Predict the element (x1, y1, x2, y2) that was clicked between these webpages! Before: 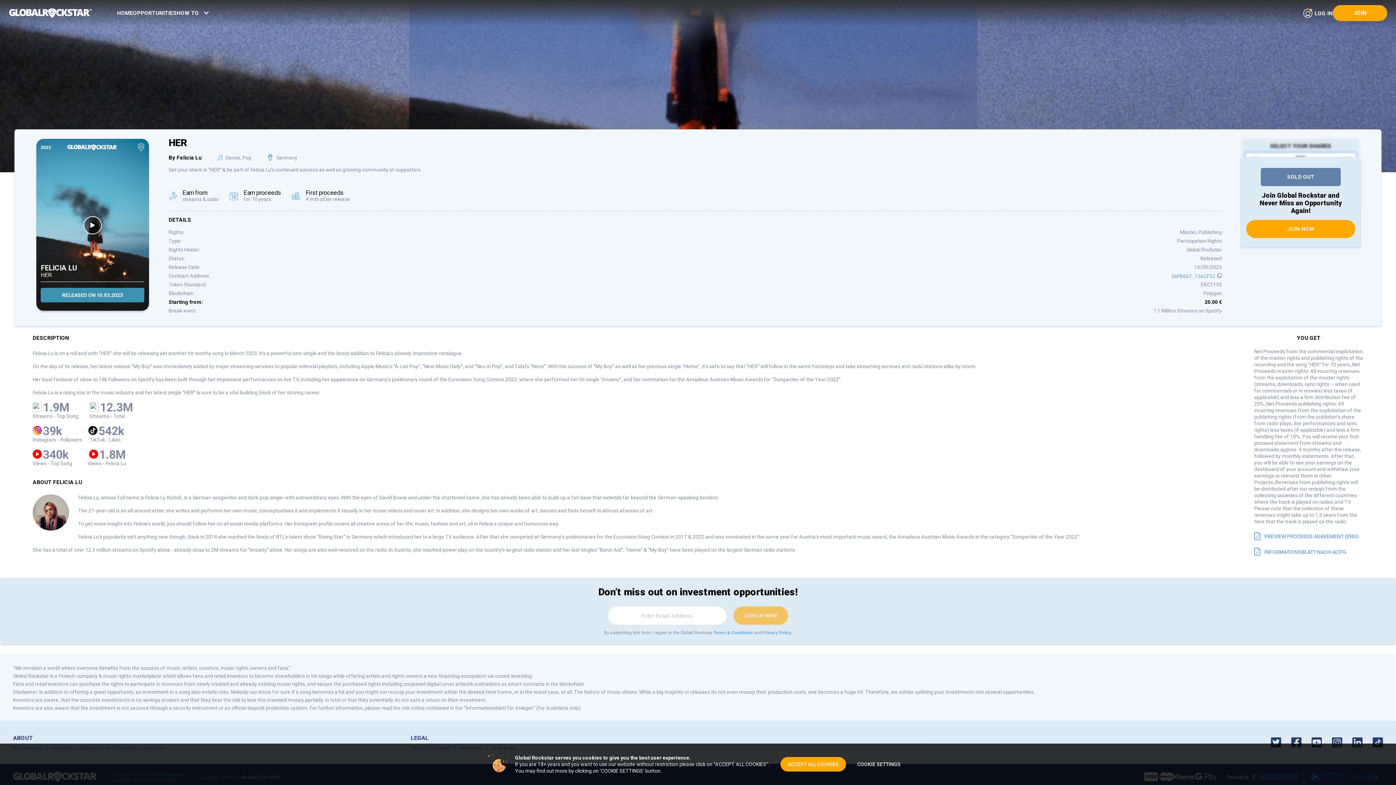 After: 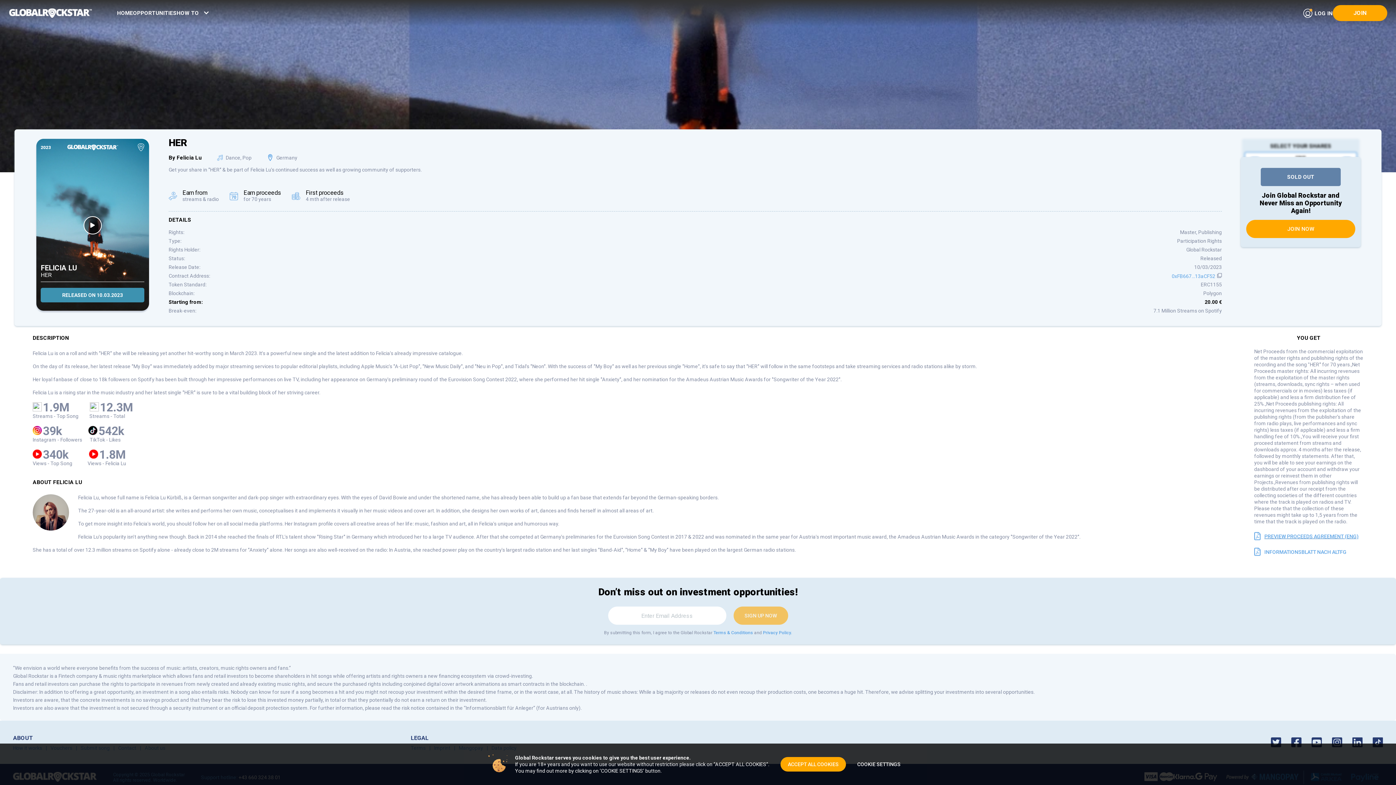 Action: label: PREVIEW PROCEEDS AGREEMENT (ENG) bbox: (1254, 532, 1363, 540)